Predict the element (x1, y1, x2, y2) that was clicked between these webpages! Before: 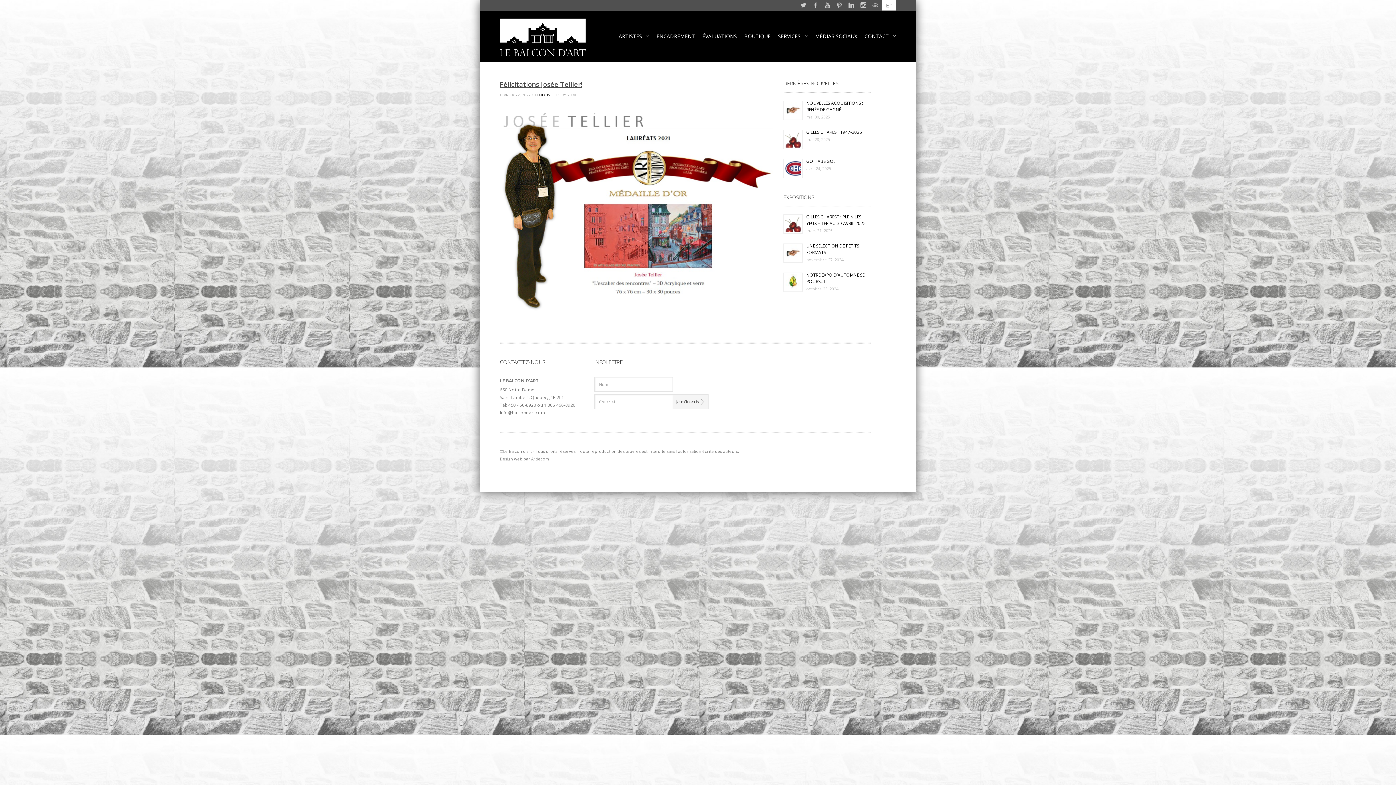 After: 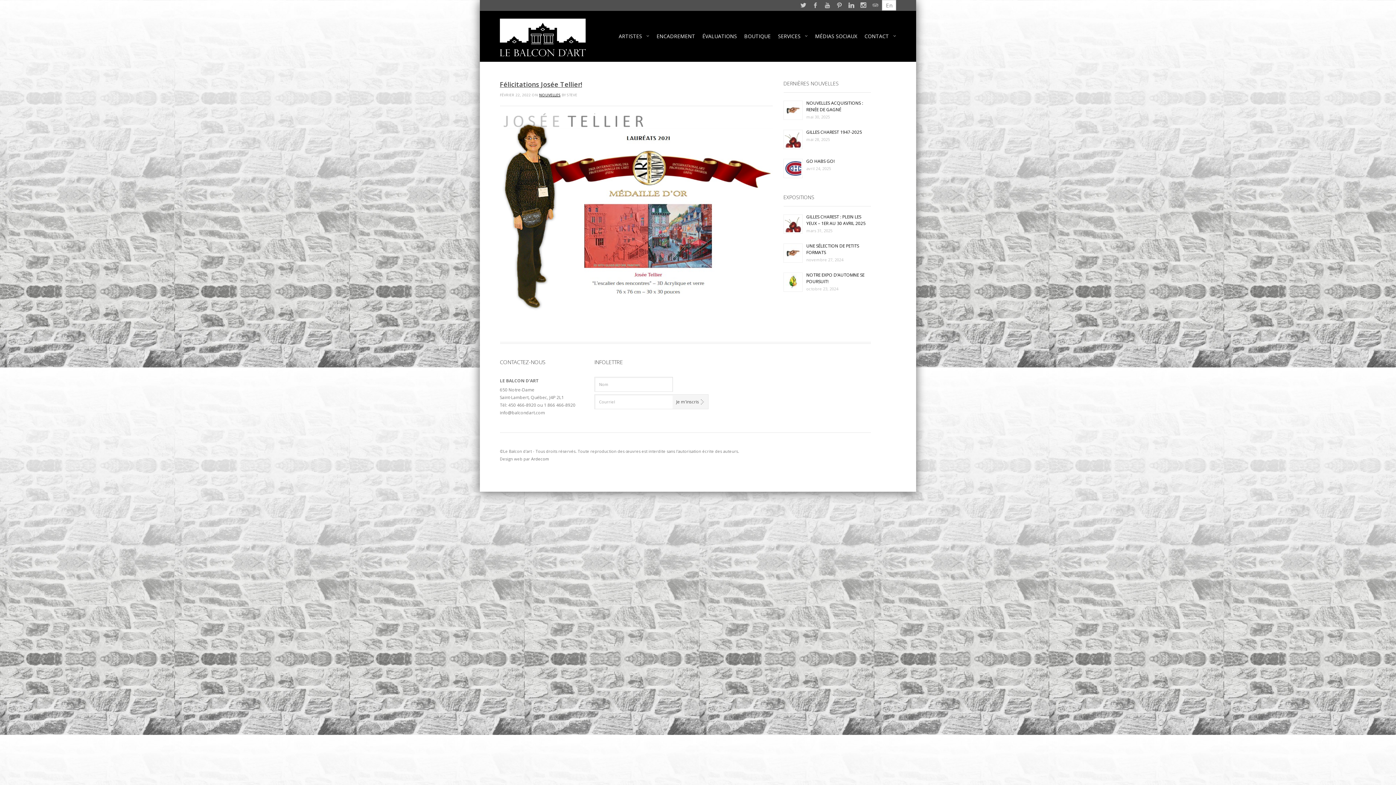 Action: bbox: (531, 456, 549, 461) label: Ardecom